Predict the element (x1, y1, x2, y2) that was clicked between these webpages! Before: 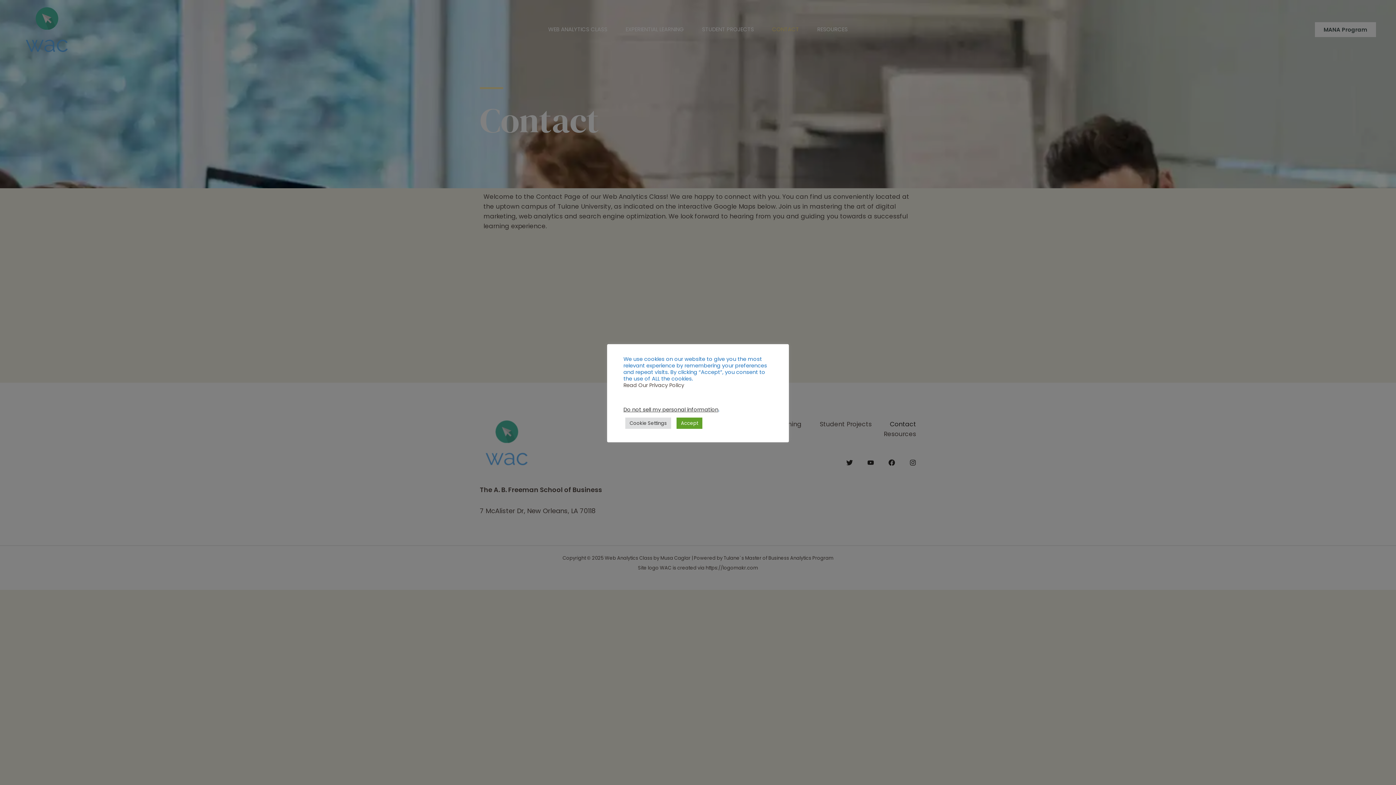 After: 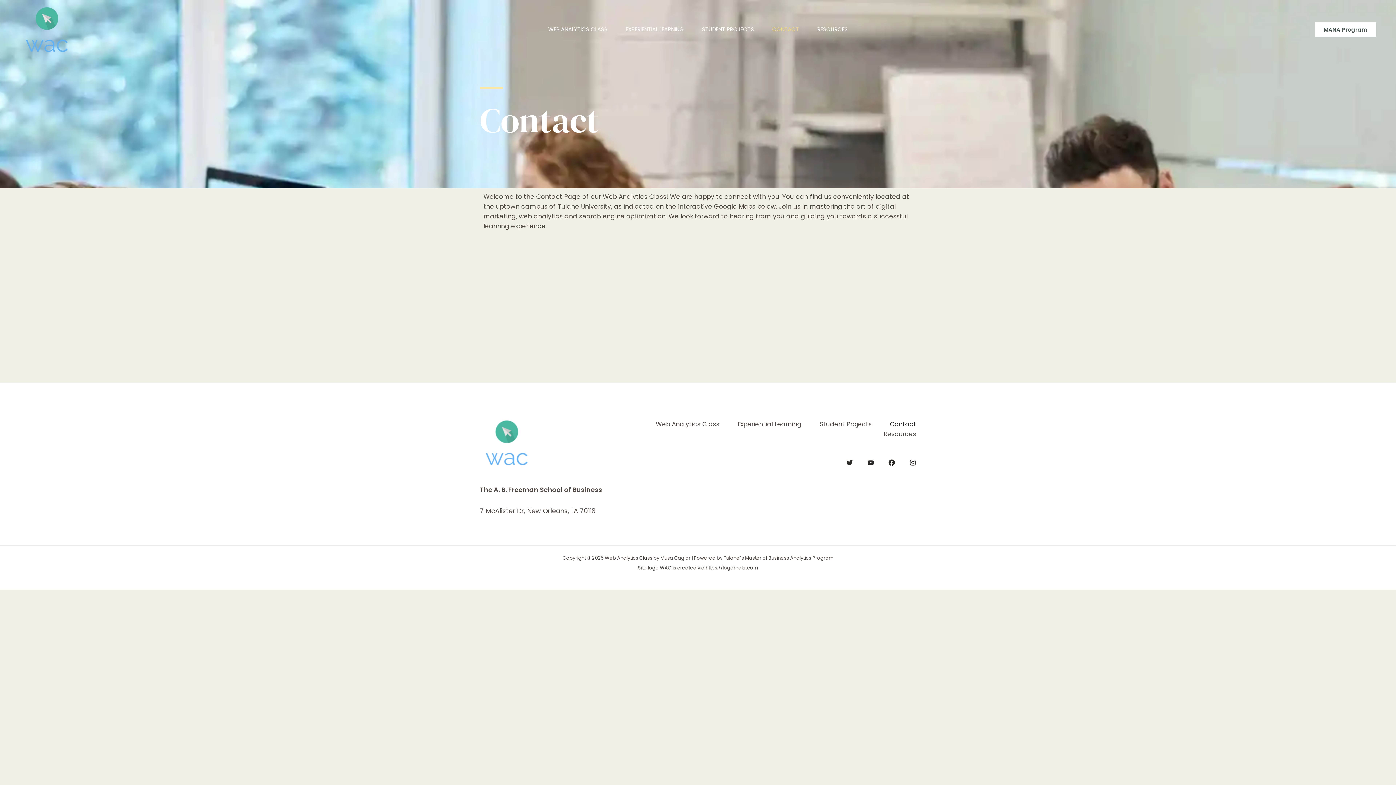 Action: label: Accept bbox: (676, 417, 702, 429)